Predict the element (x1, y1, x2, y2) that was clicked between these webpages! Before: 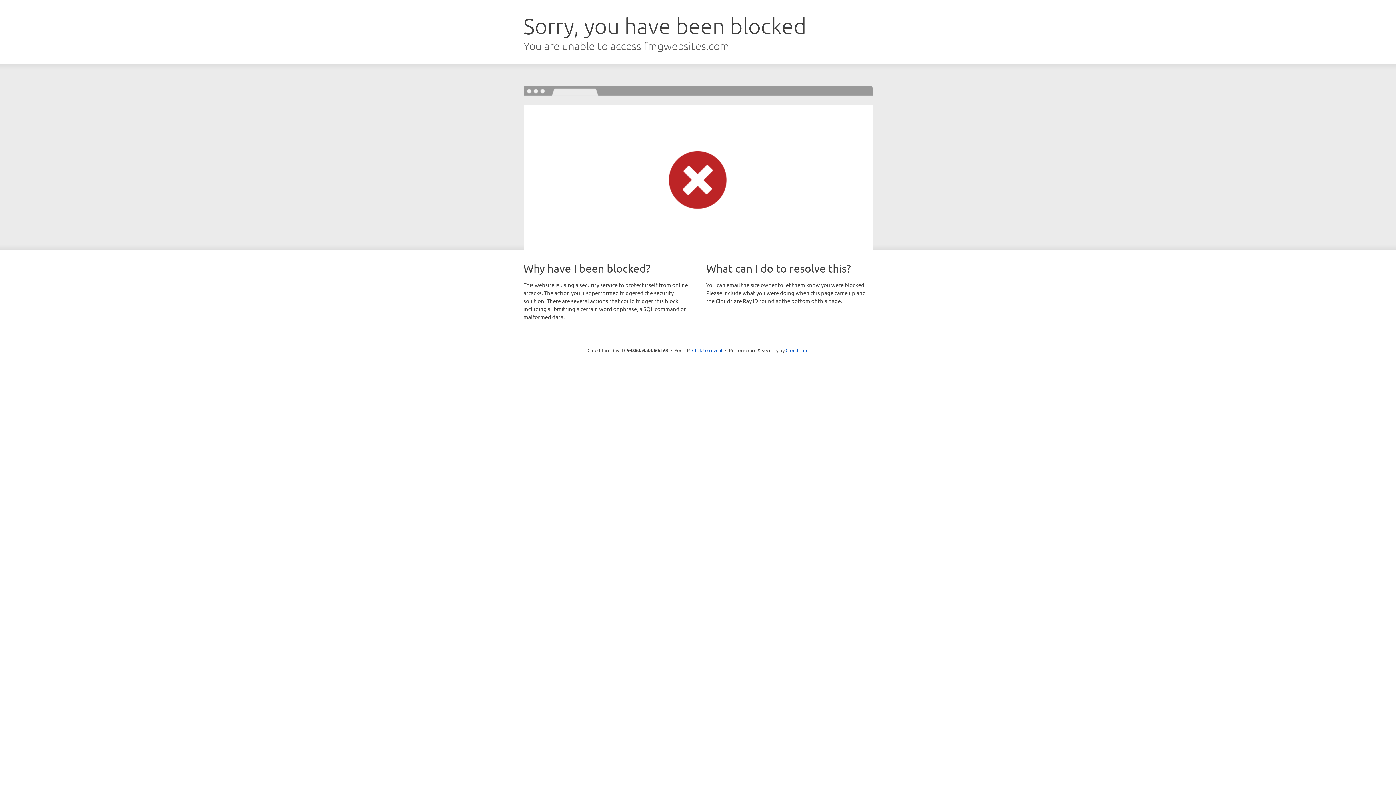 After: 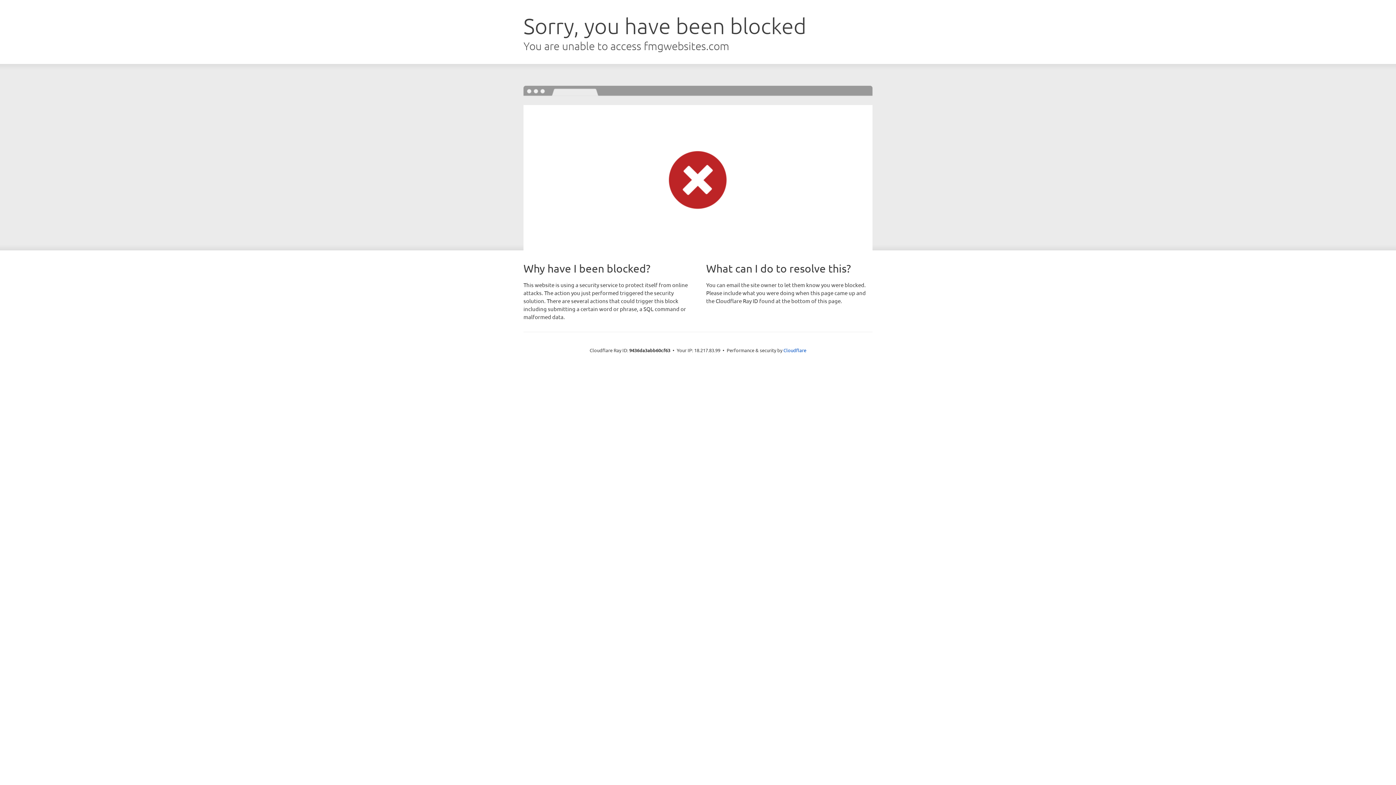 Action: label: Click to reveal bbox: (692, 346, 722, 353)